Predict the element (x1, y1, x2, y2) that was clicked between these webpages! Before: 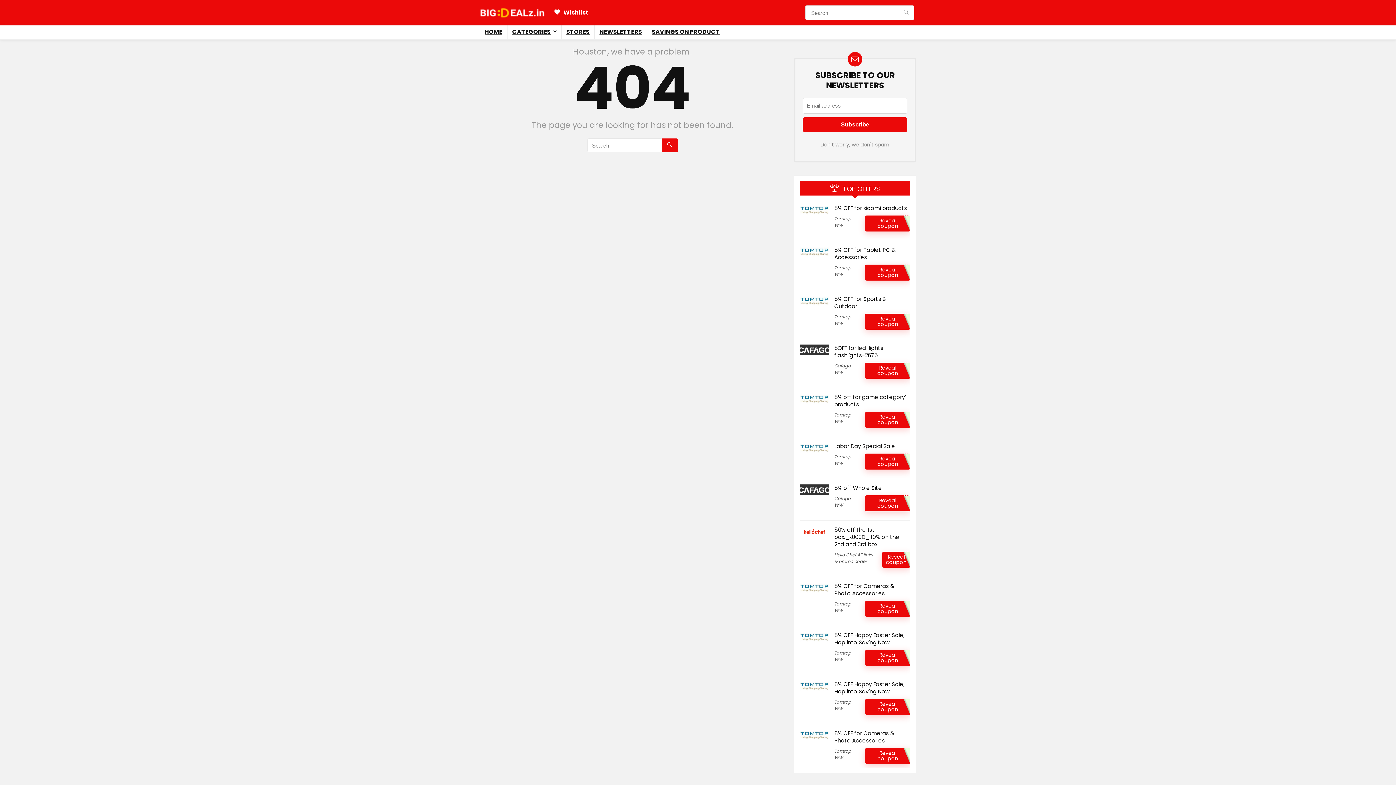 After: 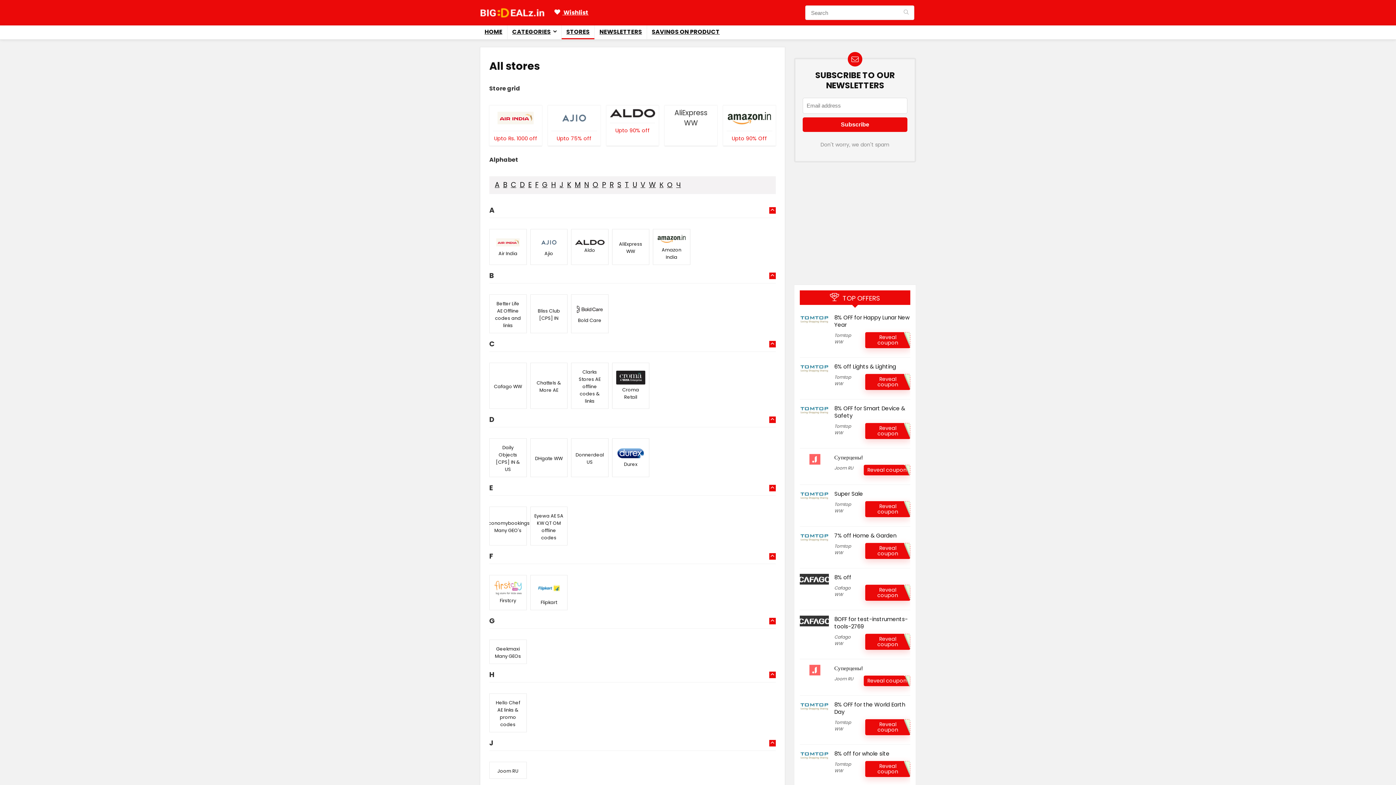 Action: bbox: (561, 25, 594, 39) label: STORES